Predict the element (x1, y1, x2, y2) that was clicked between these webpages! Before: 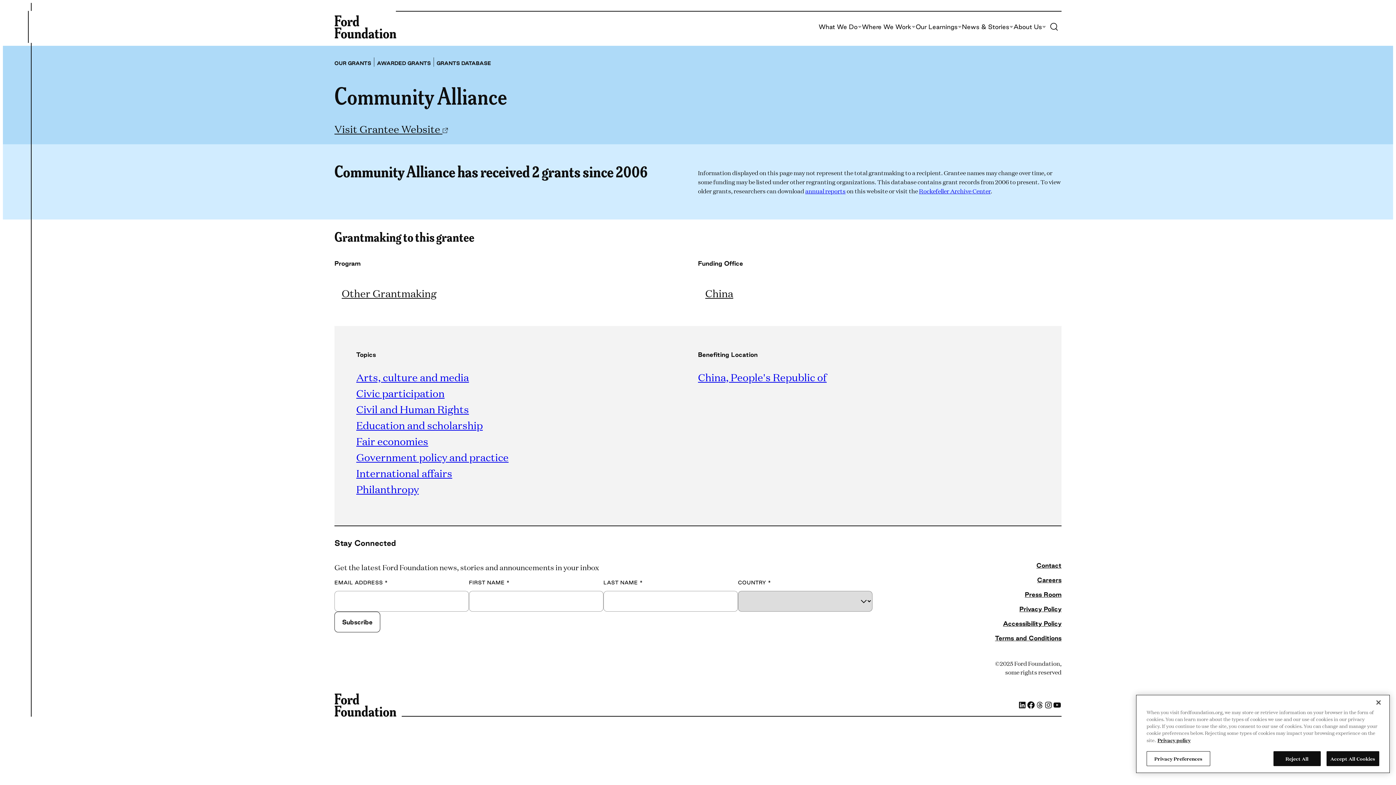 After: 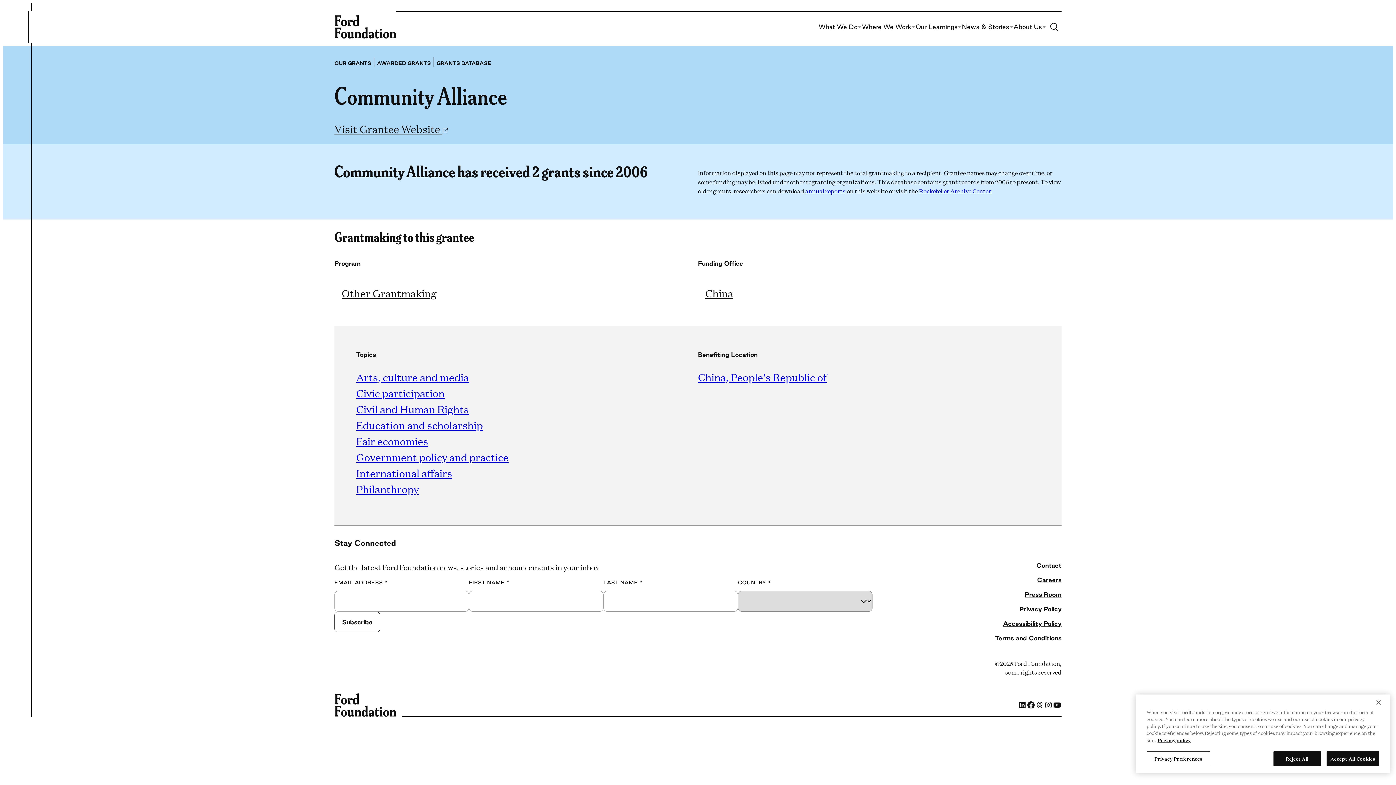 Action: bbox: (919, 187, 990, 195) label: Rockefeller Archive Center